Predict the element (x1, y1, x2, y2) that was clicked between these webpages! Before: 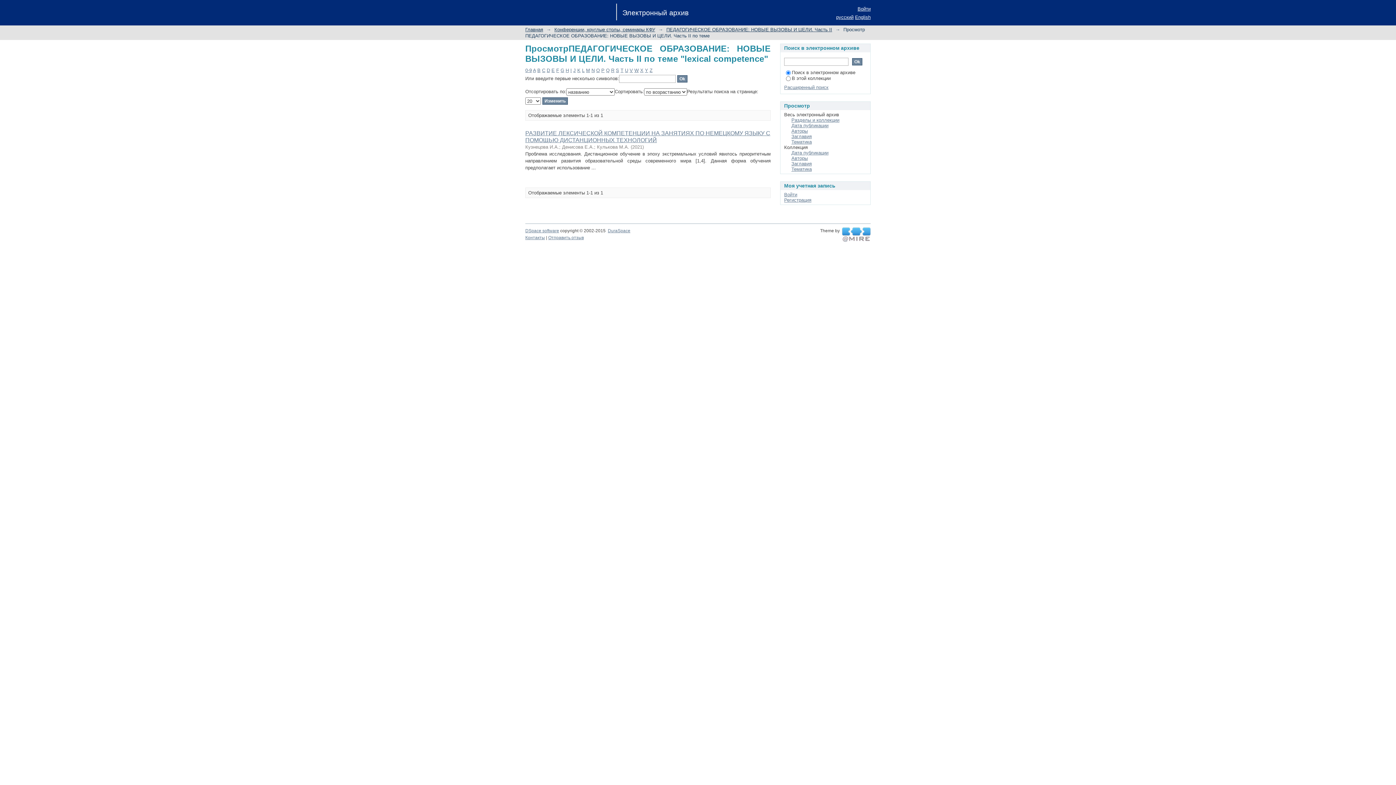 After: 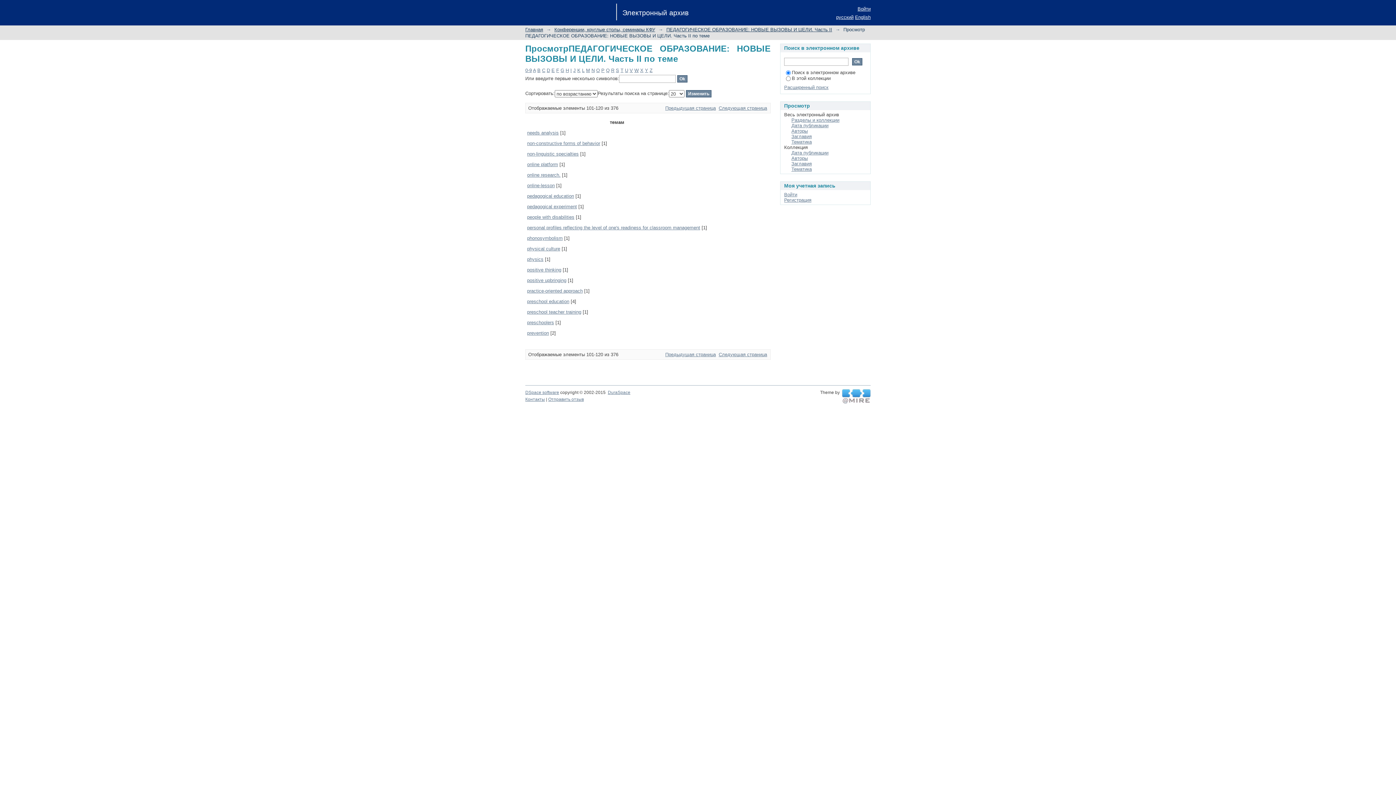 Action: label: N bbox: (591, 67, 594, 73)